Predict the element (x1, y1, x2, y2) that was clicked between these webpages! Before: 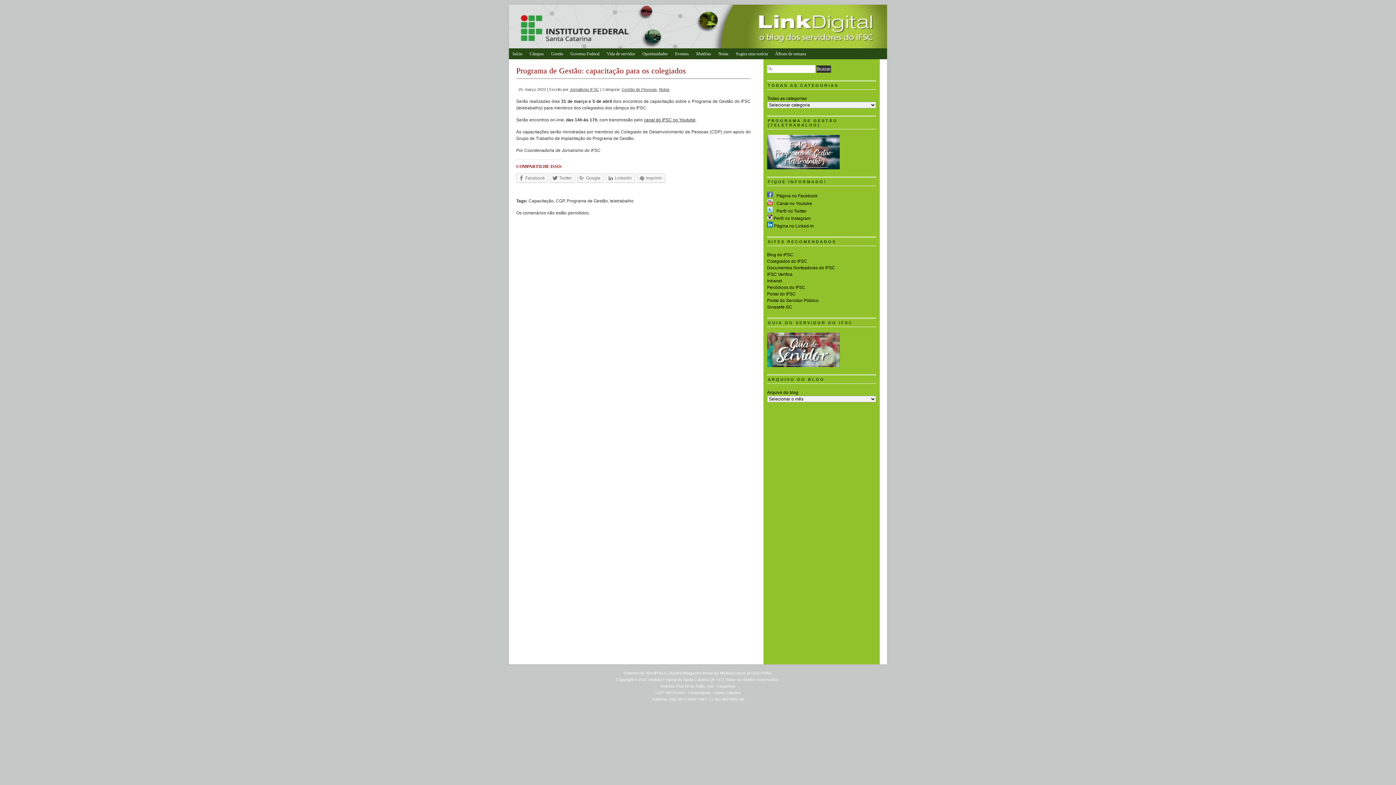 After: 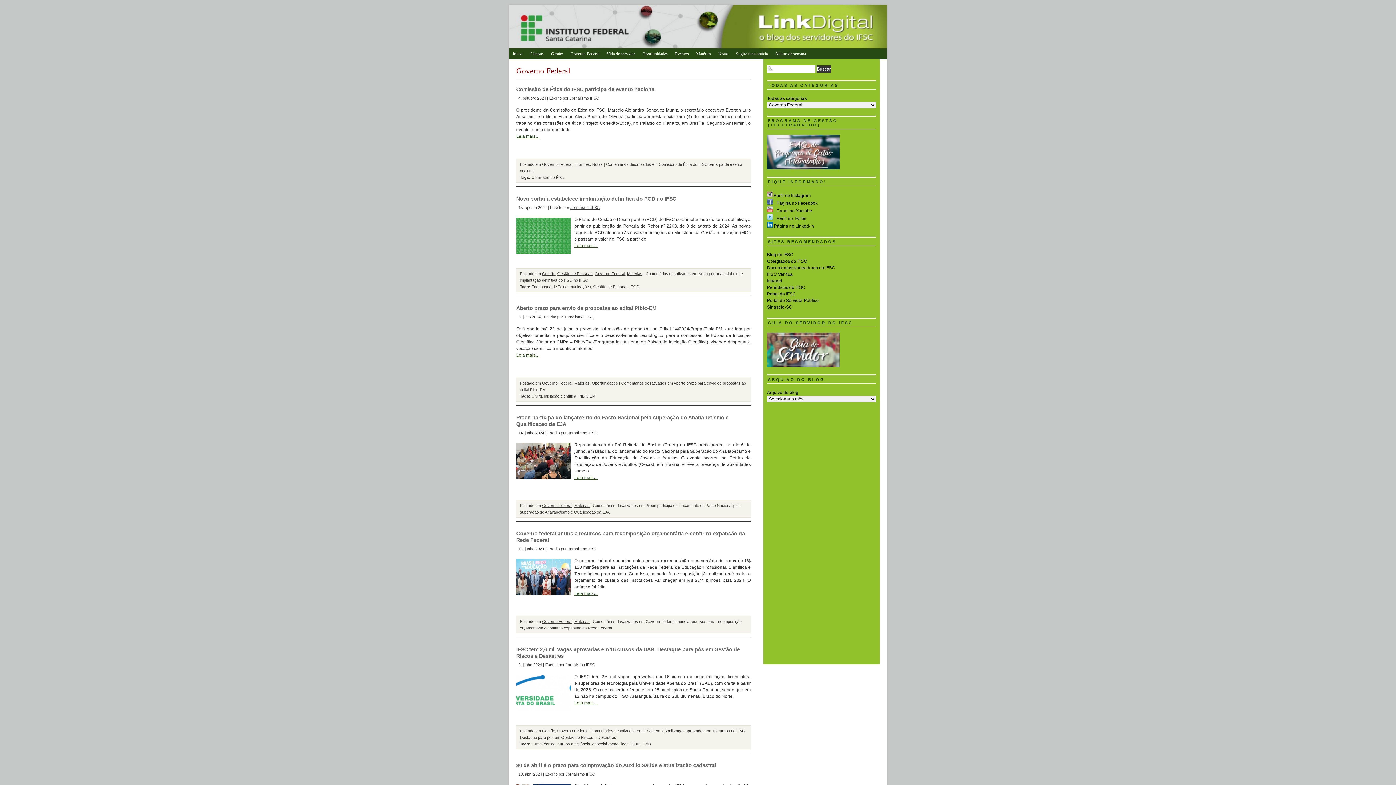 Action: bbox: (566, 48, 603, 59) label: Governo Federal